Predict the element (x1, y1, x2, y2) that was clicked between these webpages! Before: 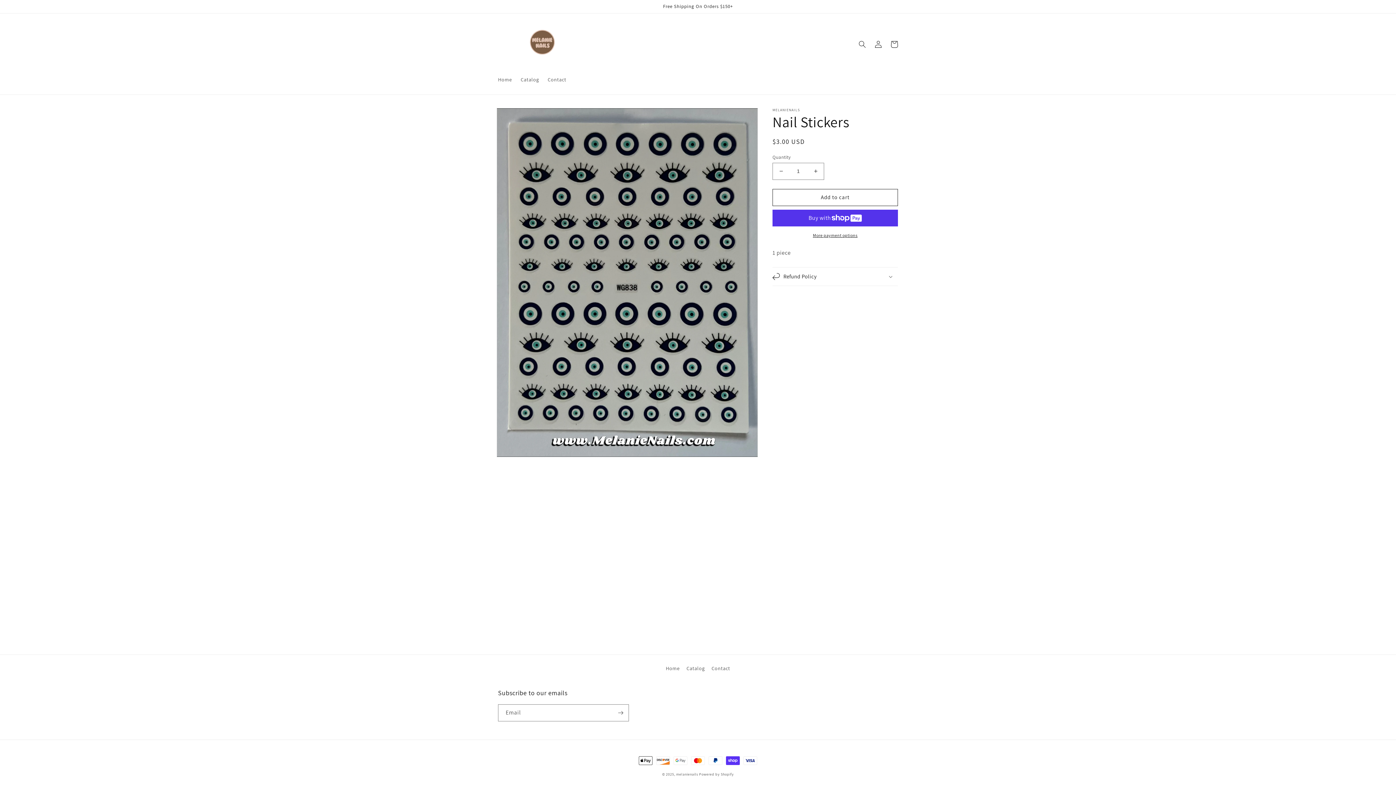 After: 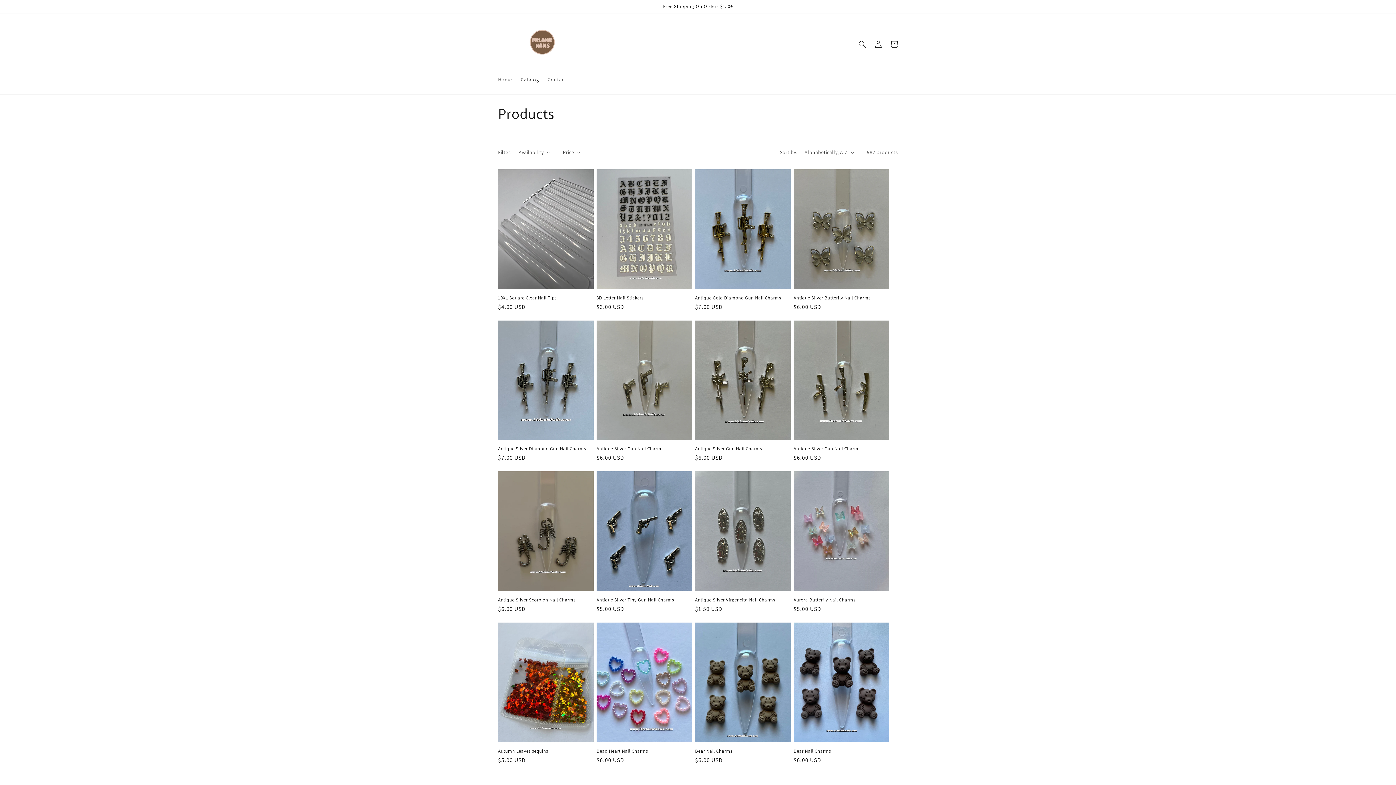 Action: bbox: (686, 662, 704, 675) label: Catalog